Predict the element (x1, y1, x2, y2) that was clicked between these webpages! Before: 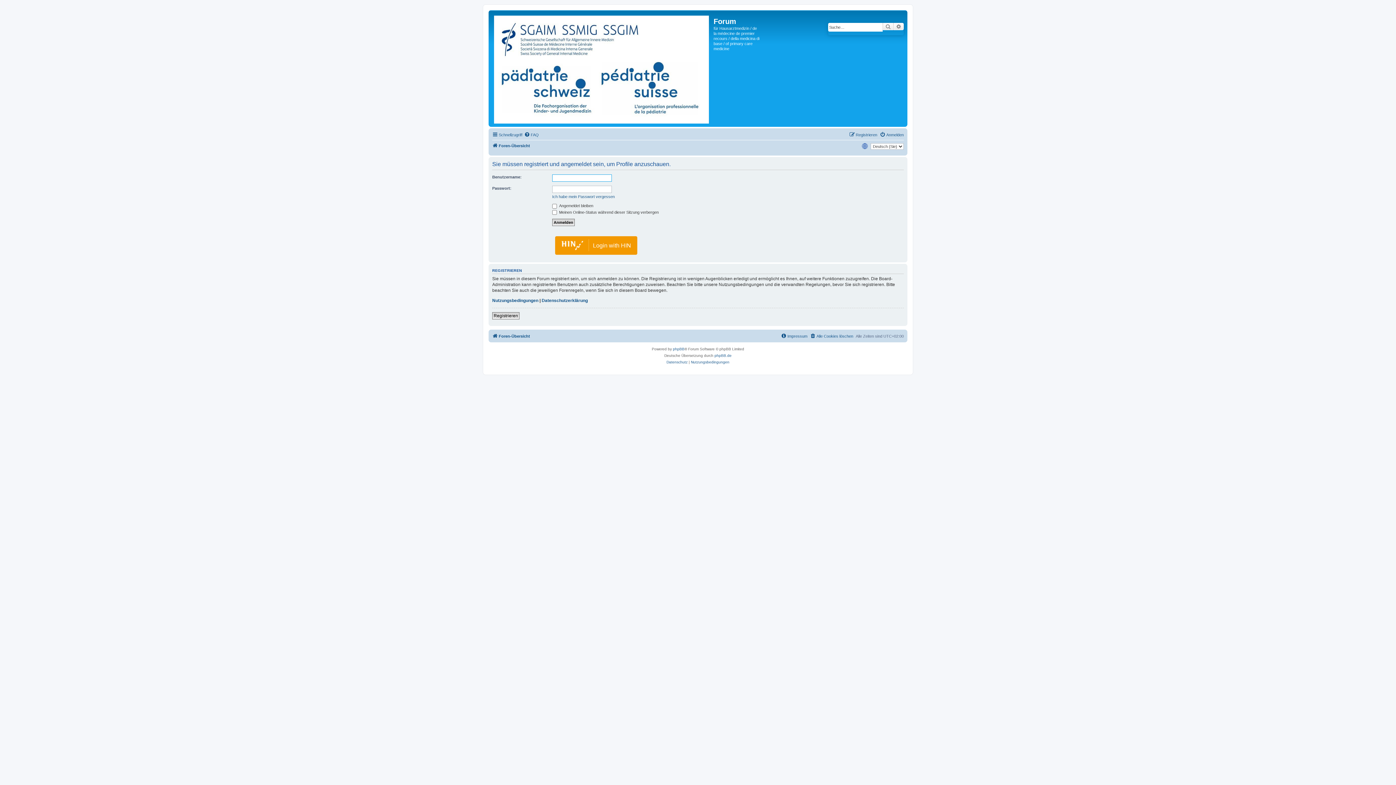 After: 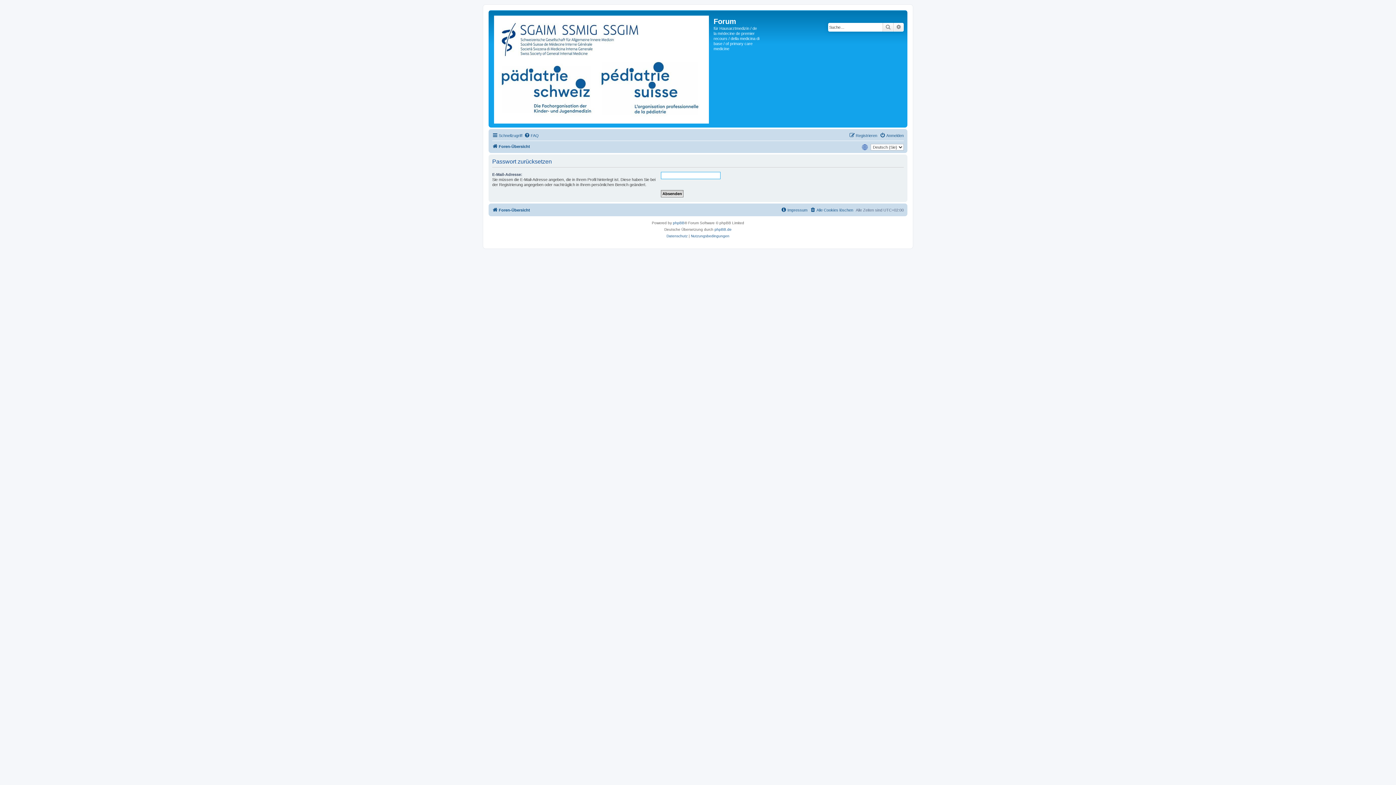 Action: label: Ich habe mein Passwort vergessen bbox: (552, 194, 614, 199)